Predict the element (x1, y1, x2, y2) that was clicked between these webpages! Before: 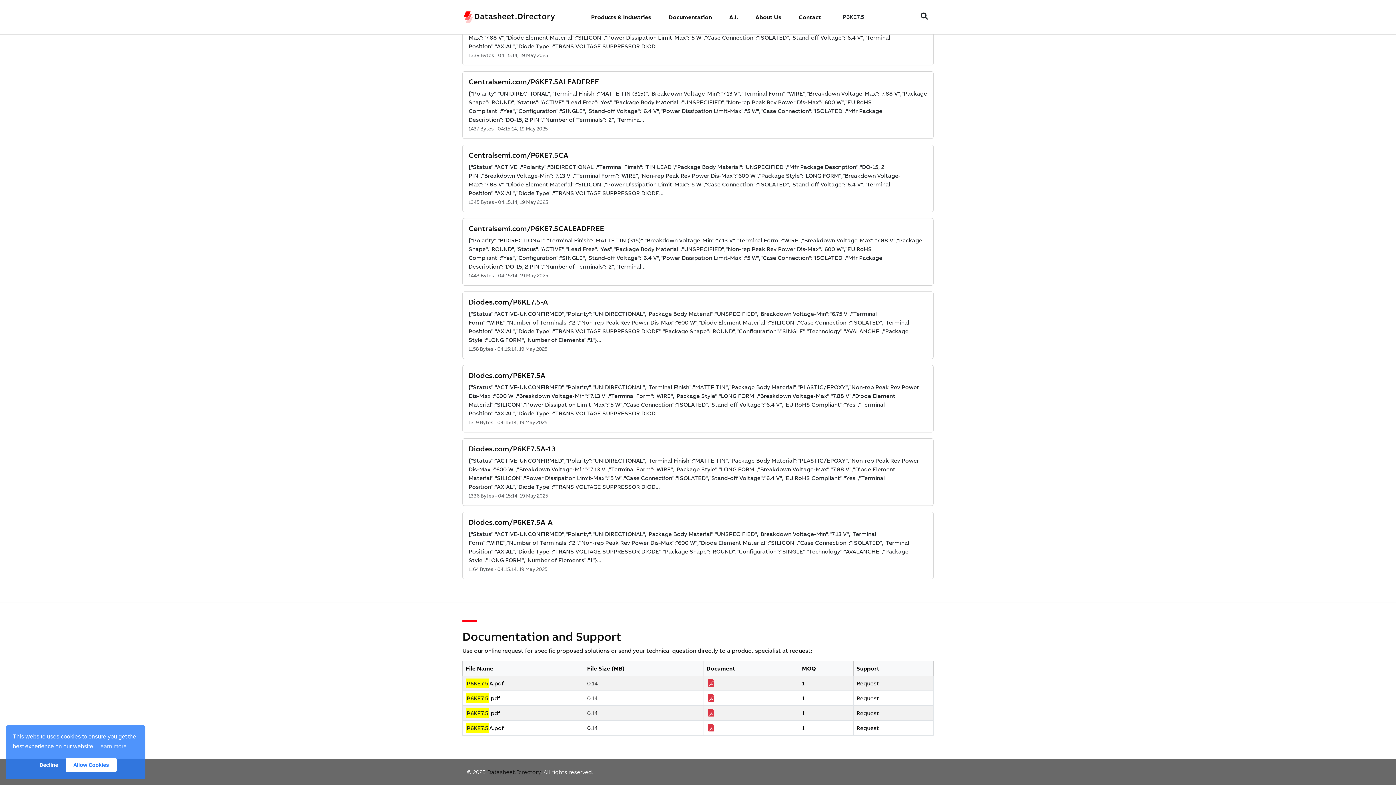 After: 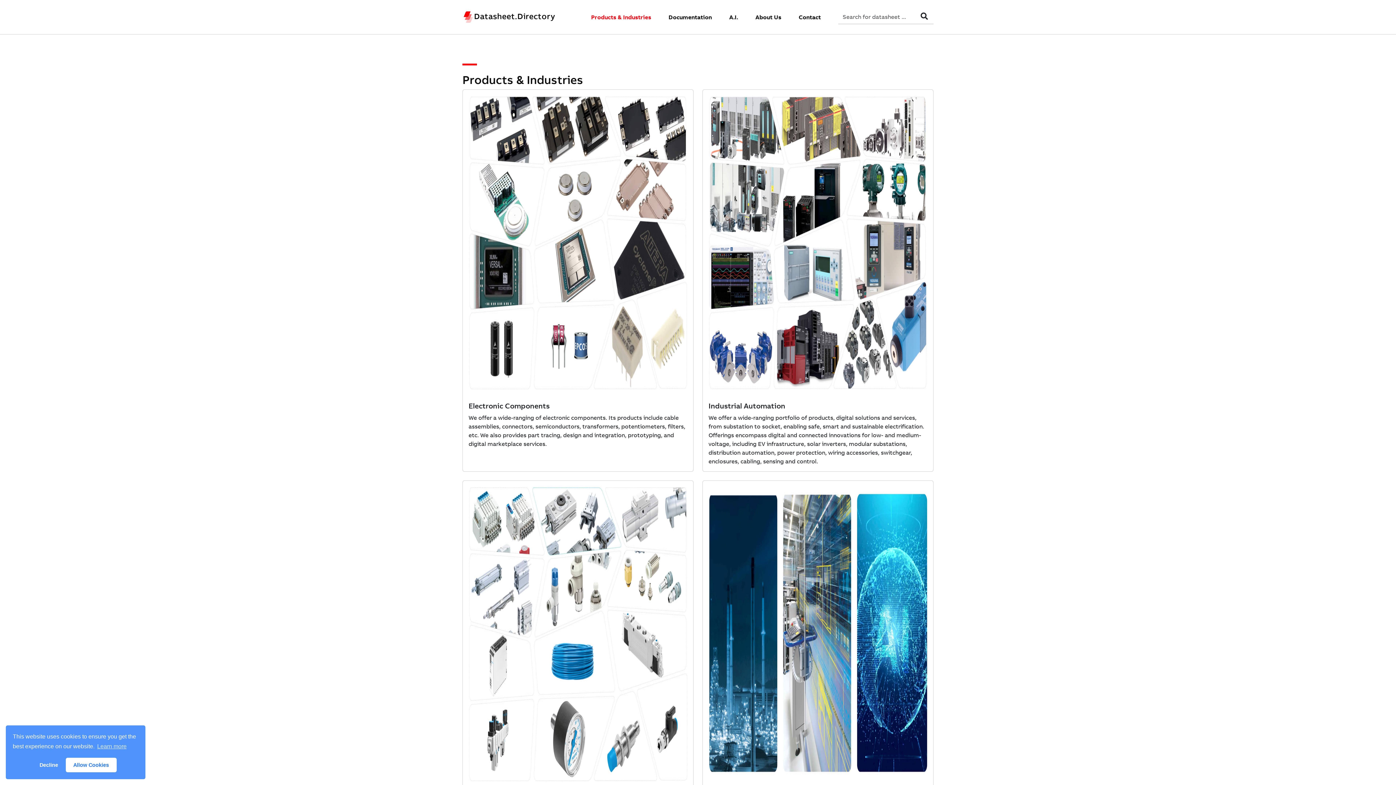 Action: bbox: (573, 8, 651, 25) label: Products & Industries